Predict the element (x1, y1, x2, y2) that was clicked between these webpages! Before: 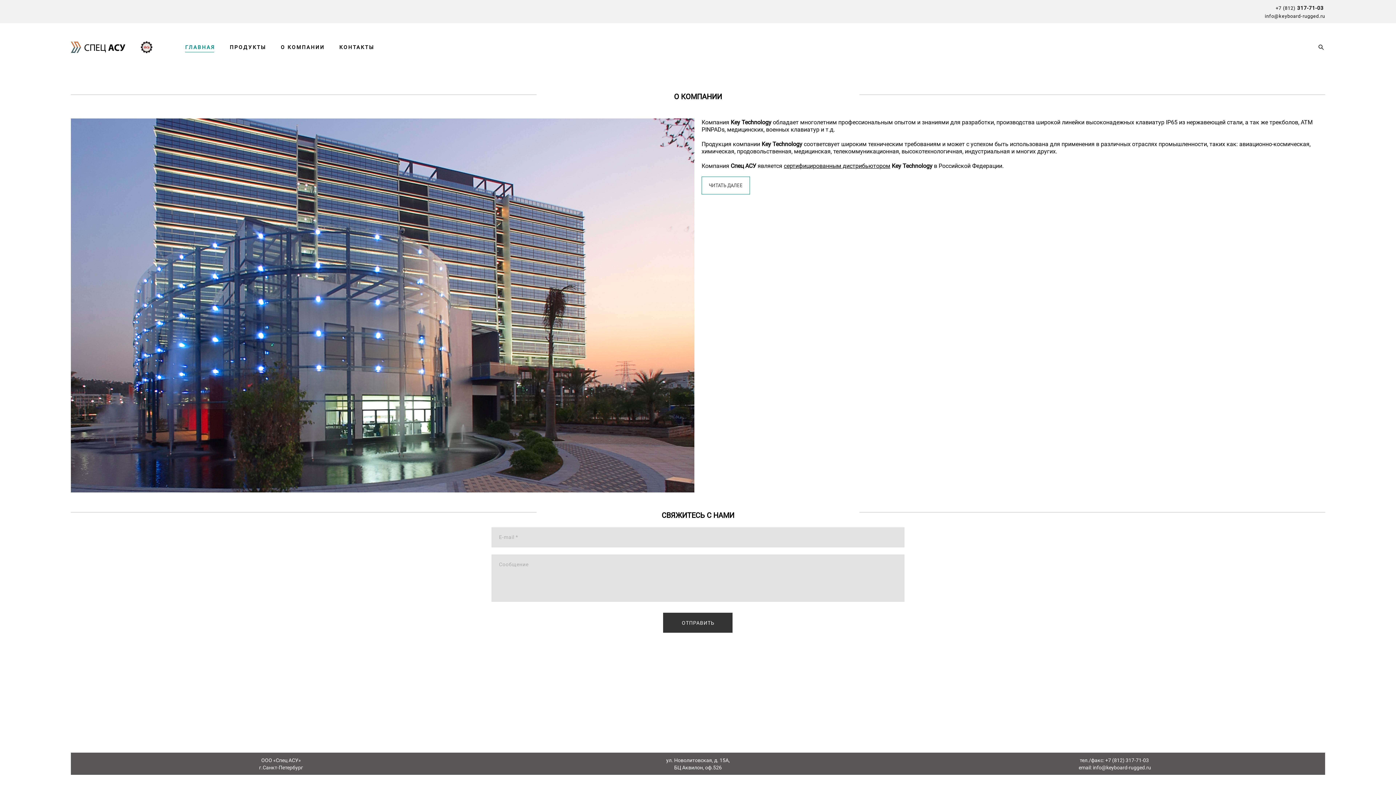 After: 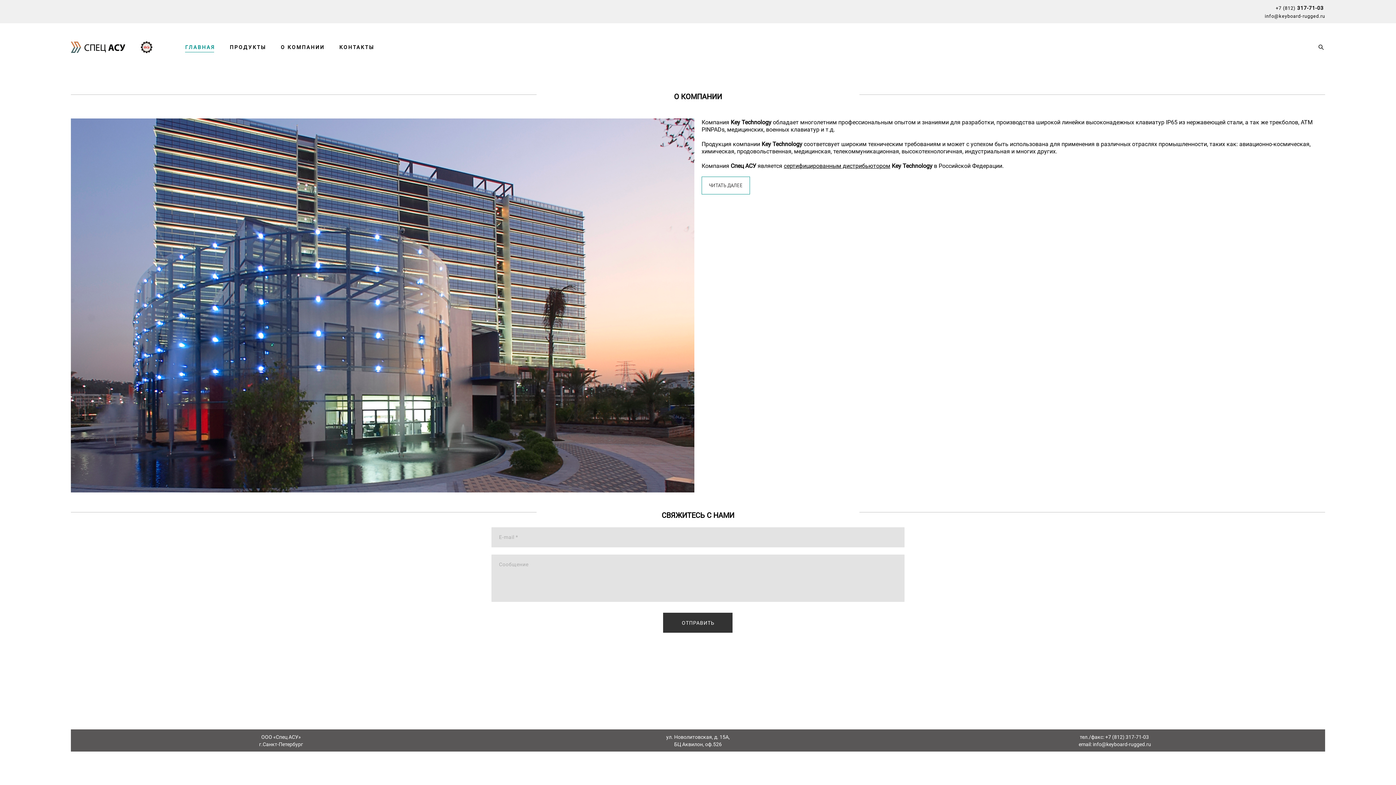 Action: bbox: (70, 41, 152, 52)